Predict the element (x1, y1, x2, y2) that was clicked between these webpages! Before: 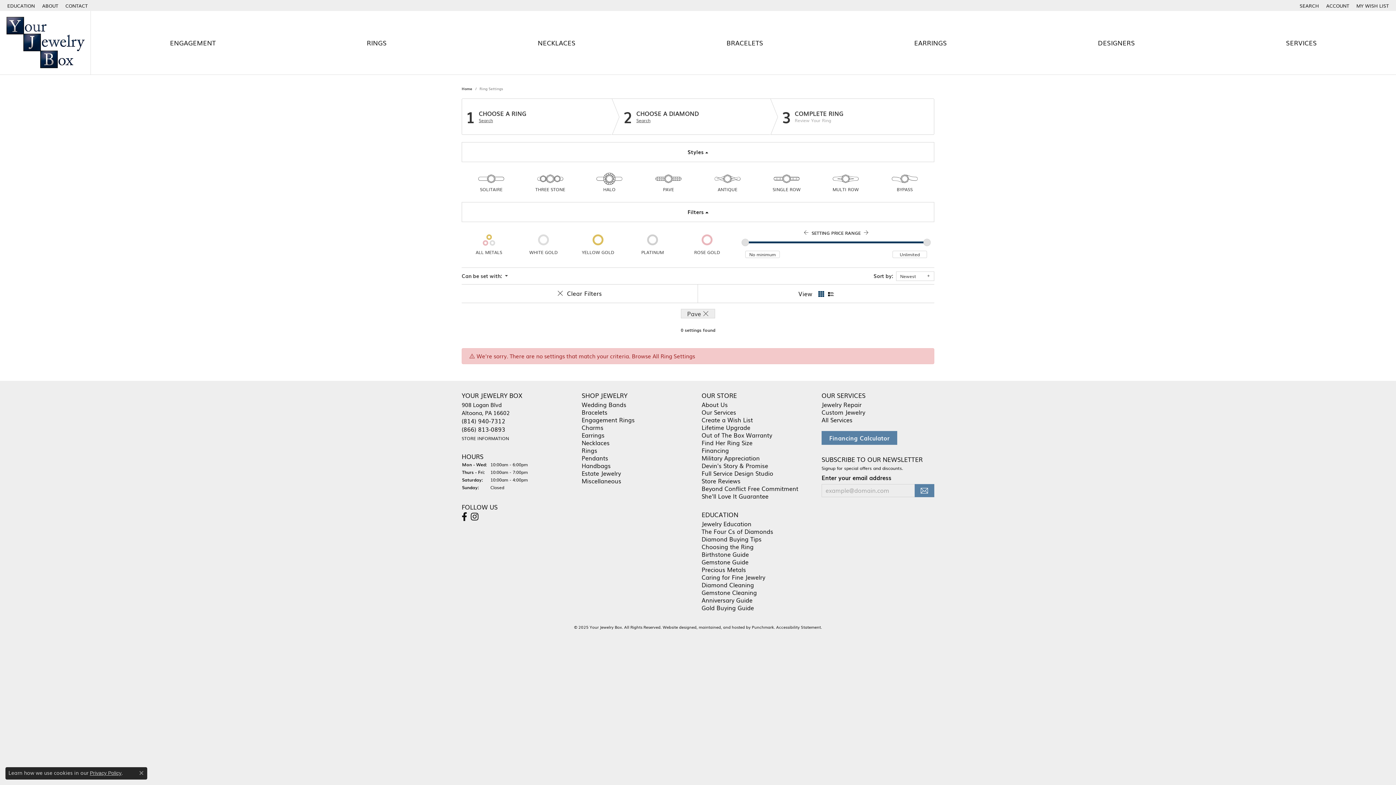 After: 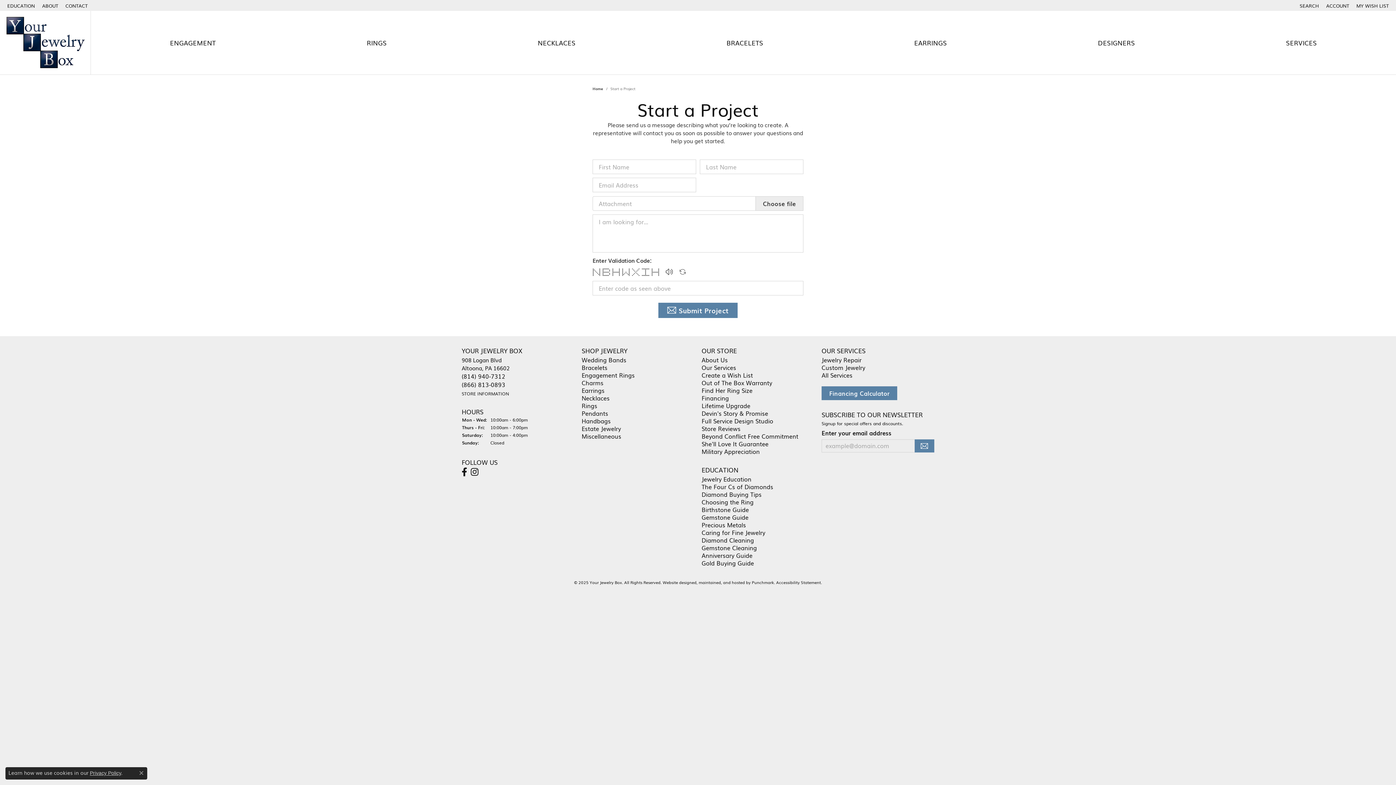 Action: bbox: (821, 408, 865, 416) label: Custom Jewelry